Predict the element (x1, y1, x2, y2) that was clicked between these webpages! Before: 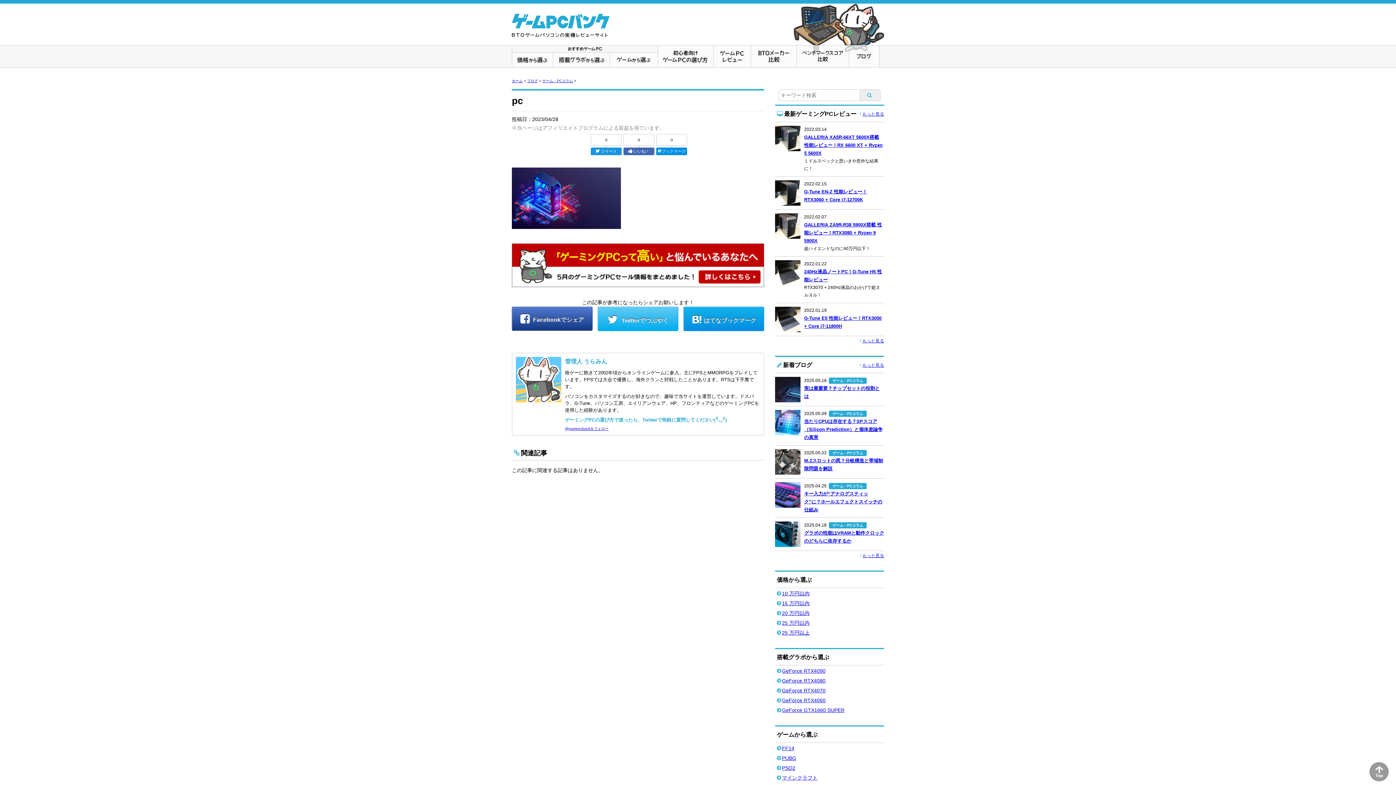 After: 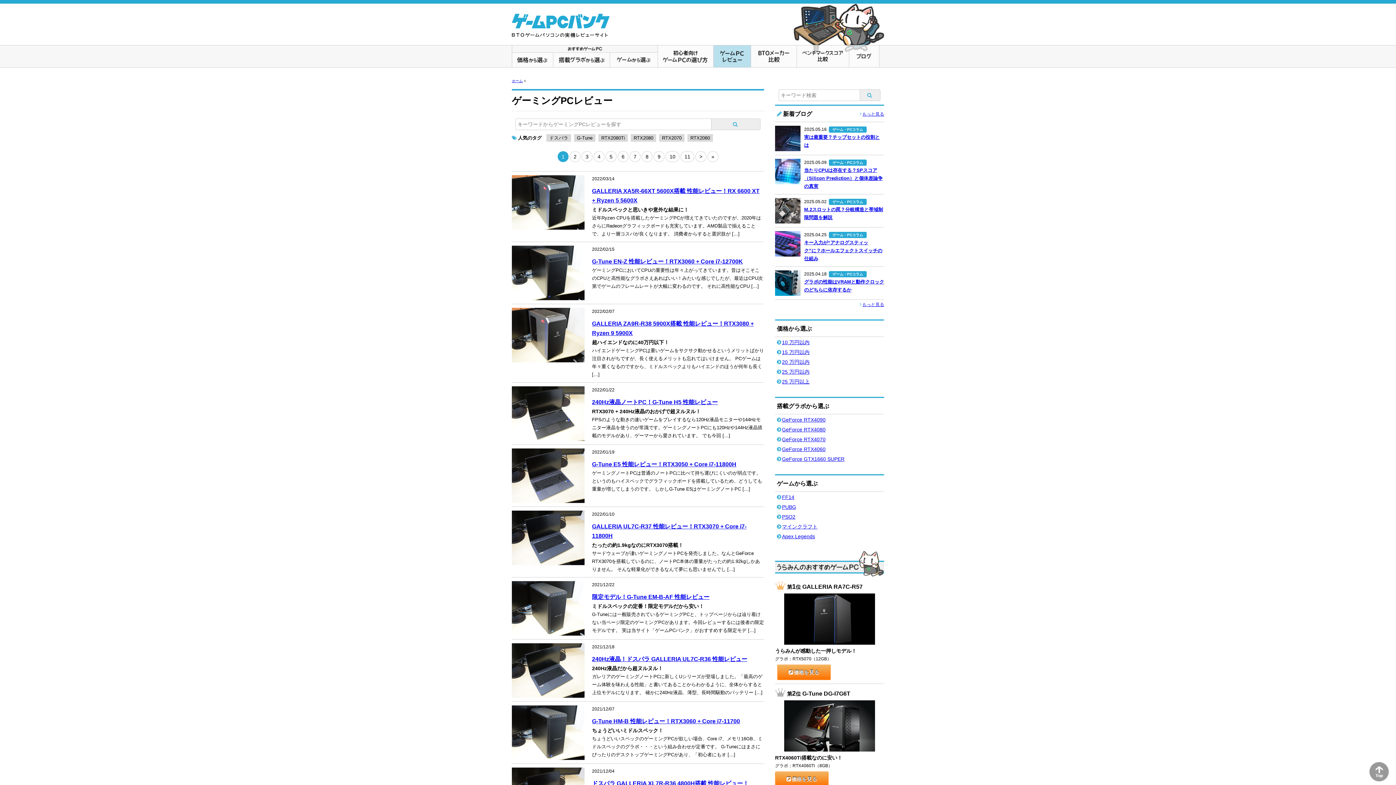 Action: bbox: (862, 338, 884, 343) label: もっと見る